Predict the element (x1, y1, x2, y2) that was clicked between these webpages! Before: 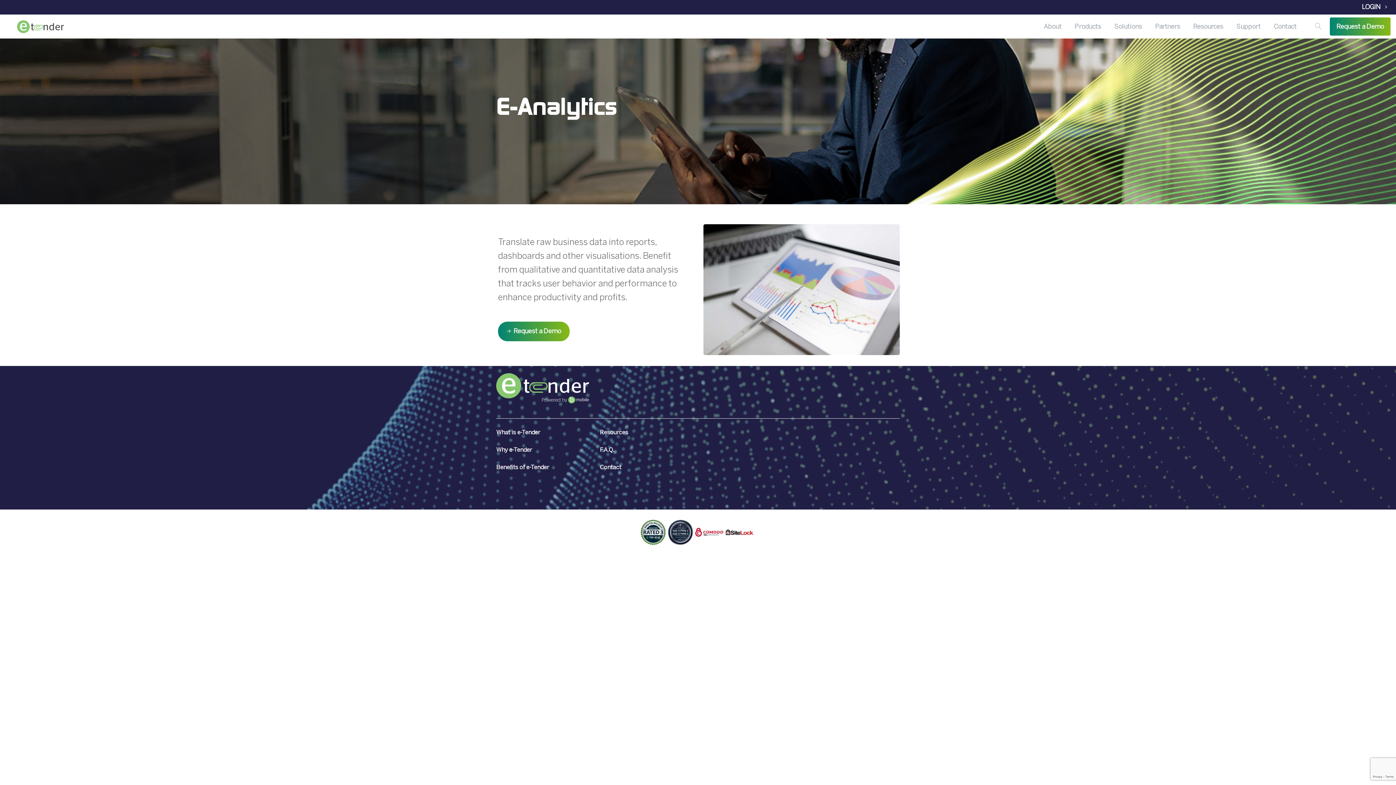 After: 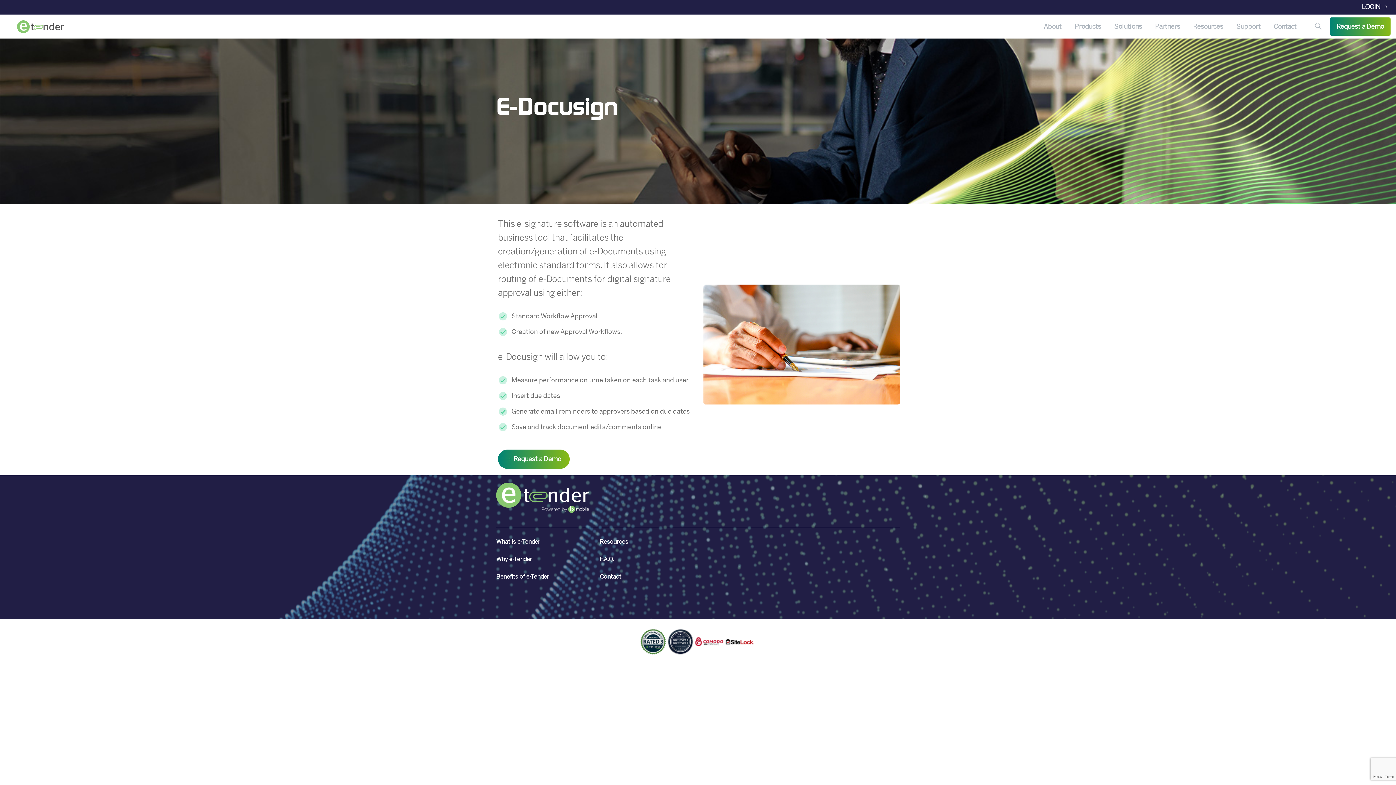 Action: bbox: (703, 482, 752, 499) label:  e-Docusign